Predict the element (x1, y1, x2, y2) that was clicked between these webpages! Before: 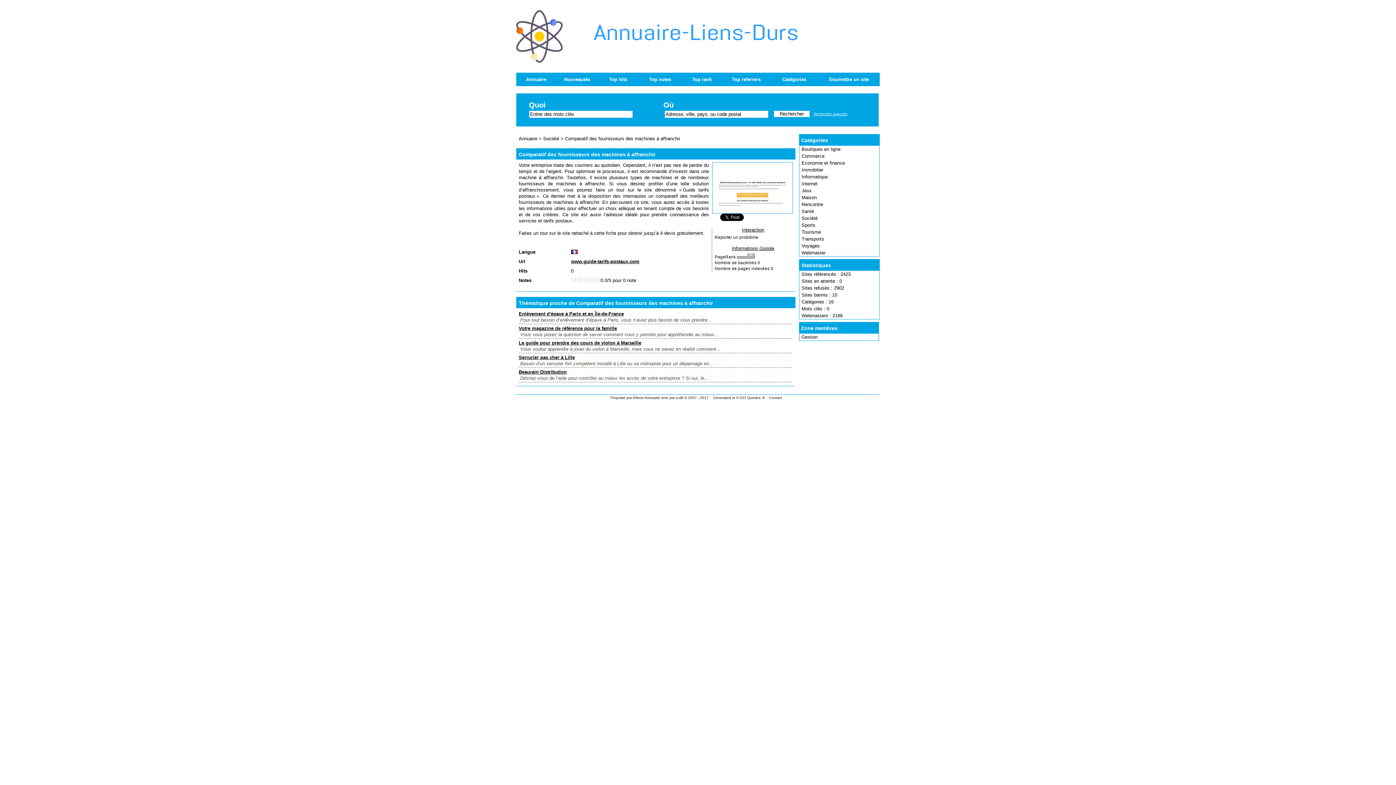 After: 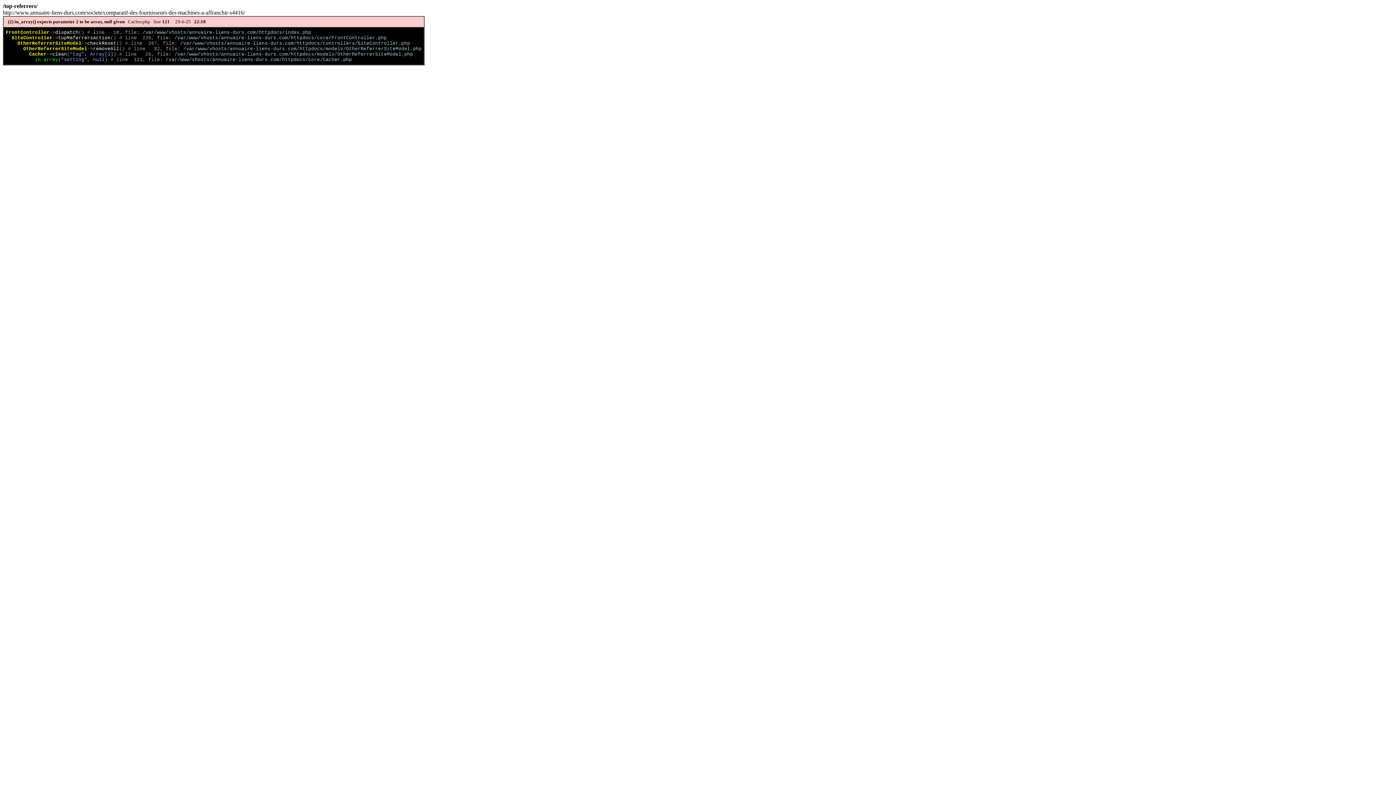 Action: bbox: (722, 72, 770, 86) label: Top referrers